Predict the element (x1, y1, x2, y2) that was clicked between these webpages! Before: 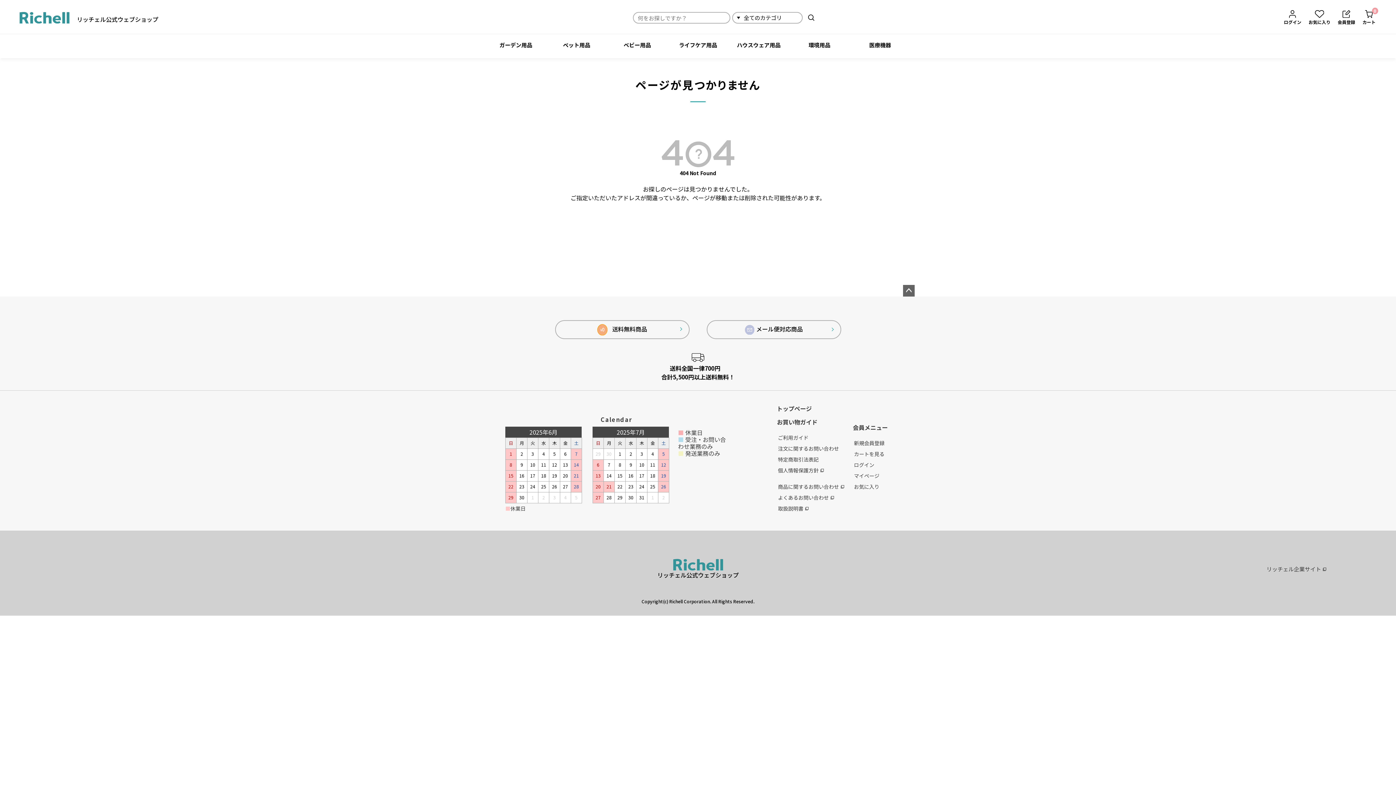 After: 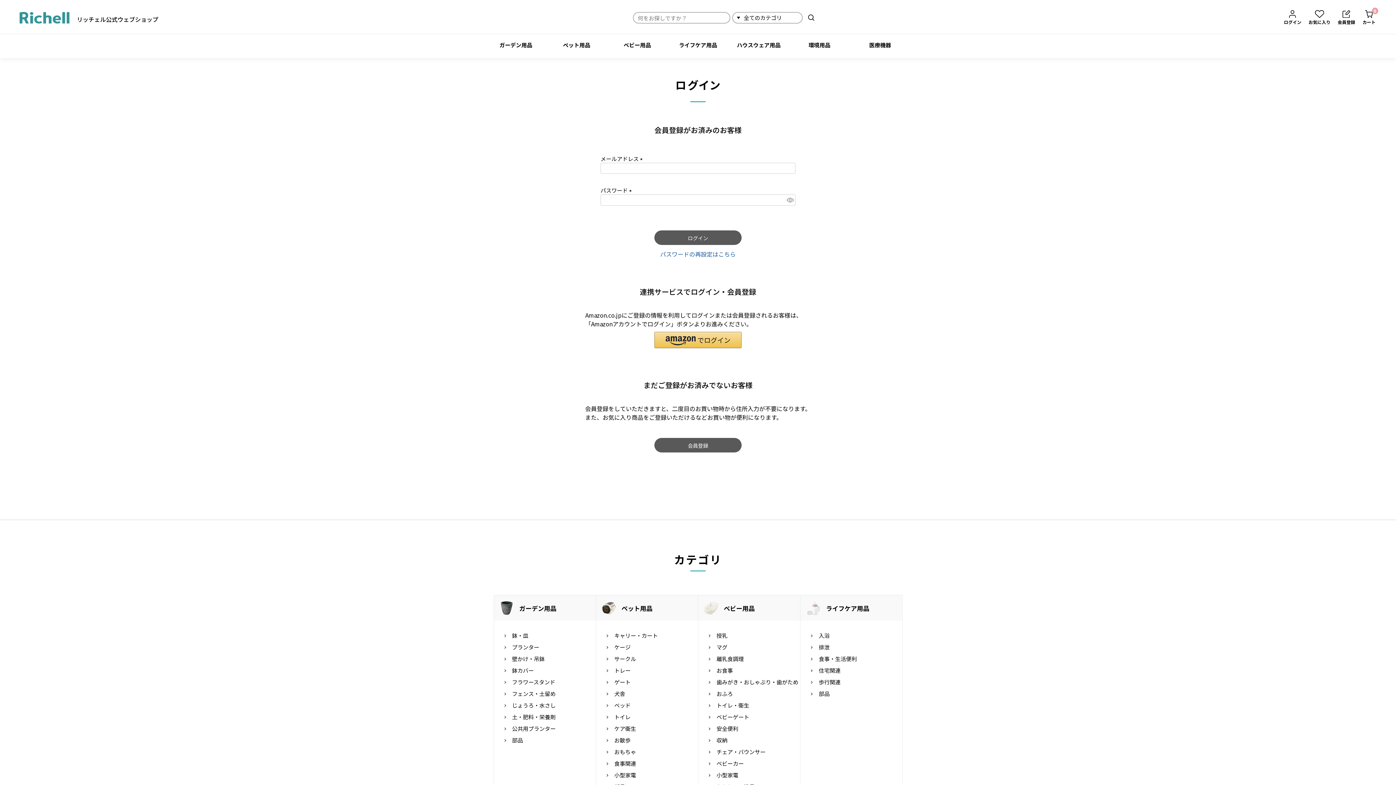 Action: label: ログイン bbox: (1280, 10, 1305, 25)